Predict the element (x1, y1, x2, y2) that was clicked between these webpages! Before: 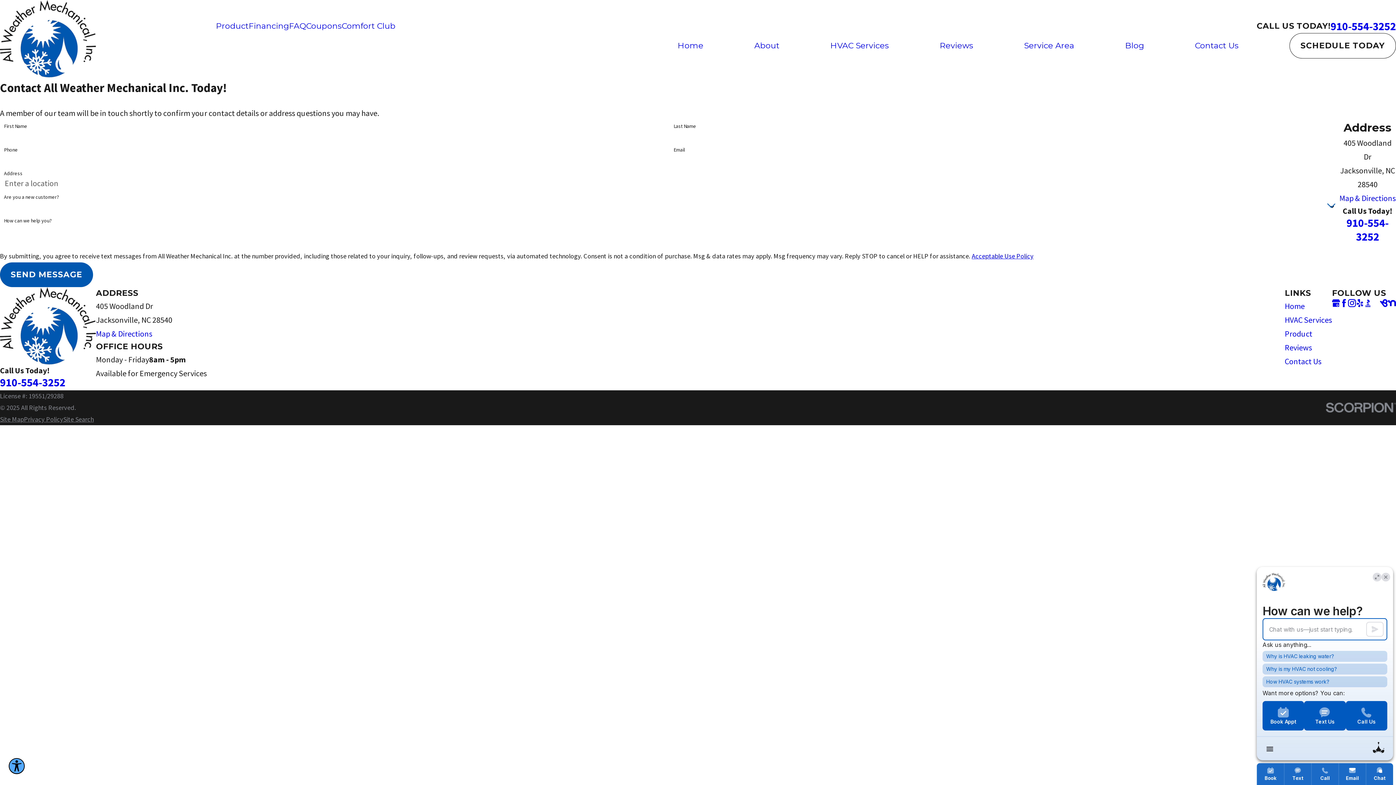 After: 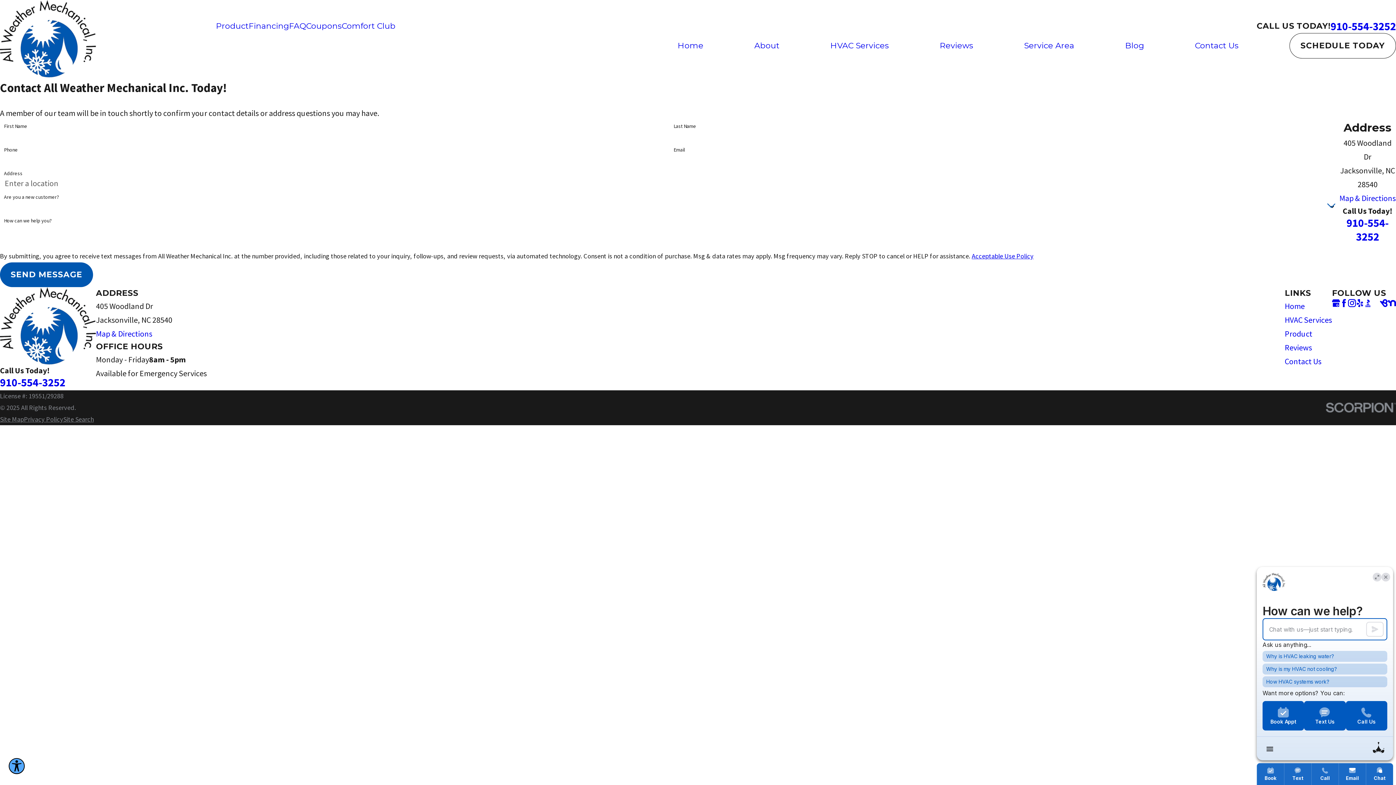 Action: label: Google Business Profile bbox: (1332, 299, 1340, 307)